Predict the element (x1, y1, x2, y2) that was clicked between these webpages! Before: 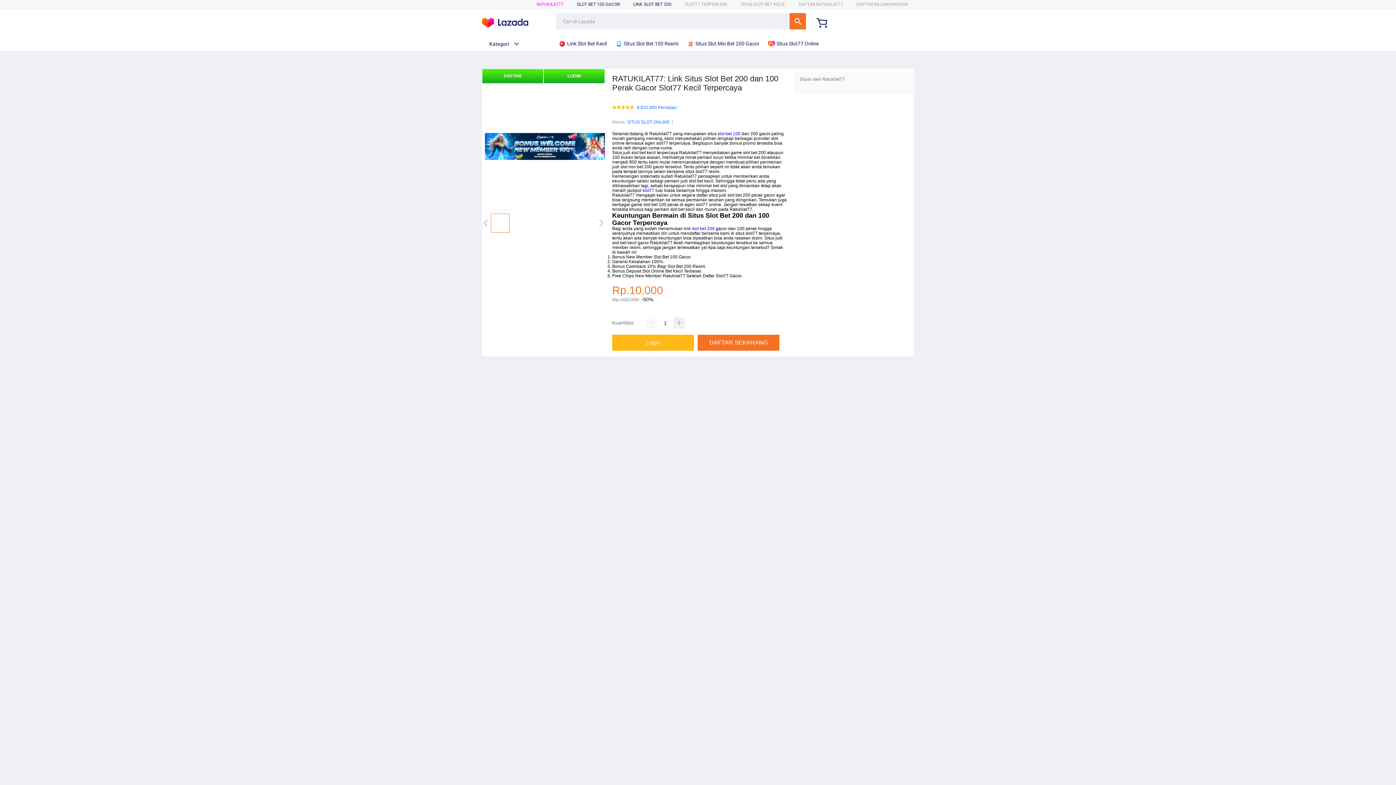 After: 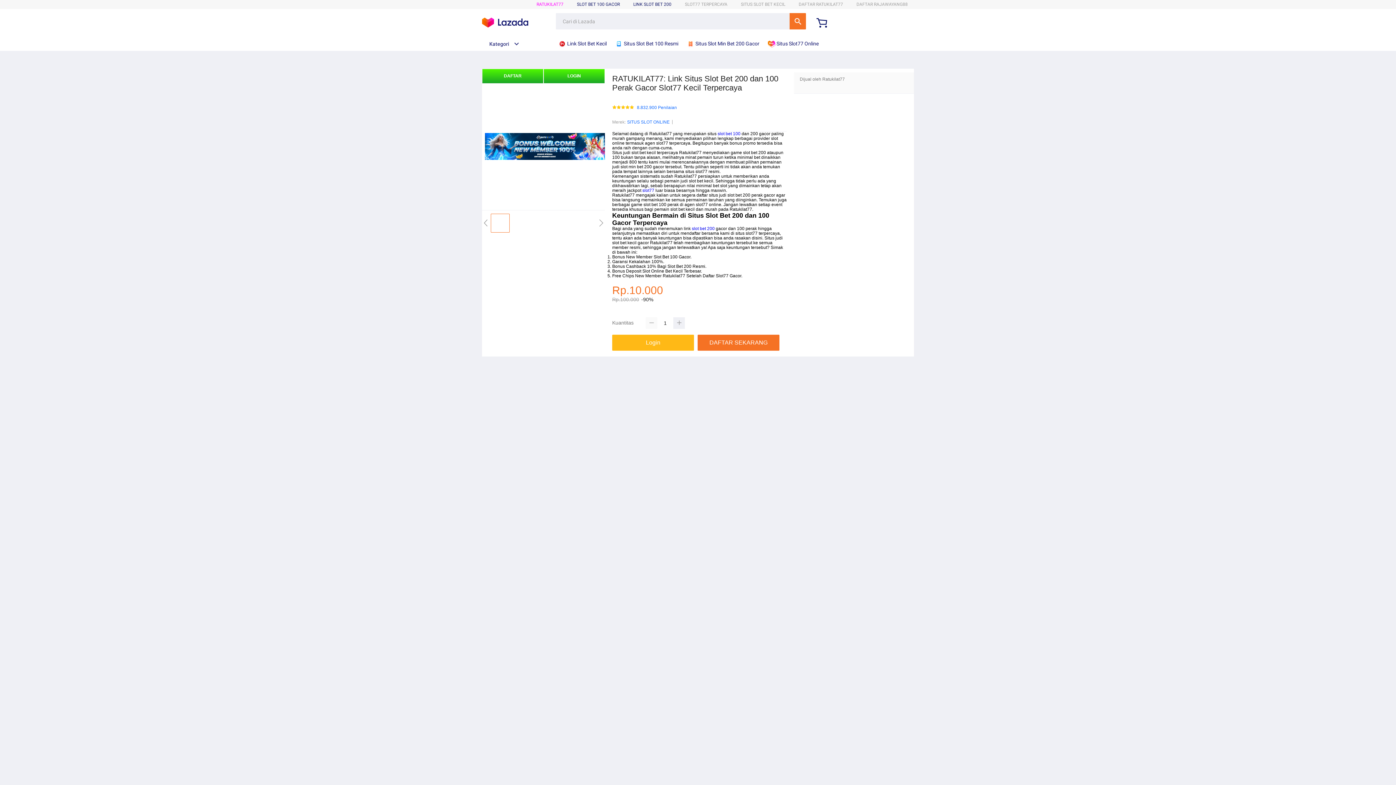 Action: bbox: (645, 317, 657, 329)